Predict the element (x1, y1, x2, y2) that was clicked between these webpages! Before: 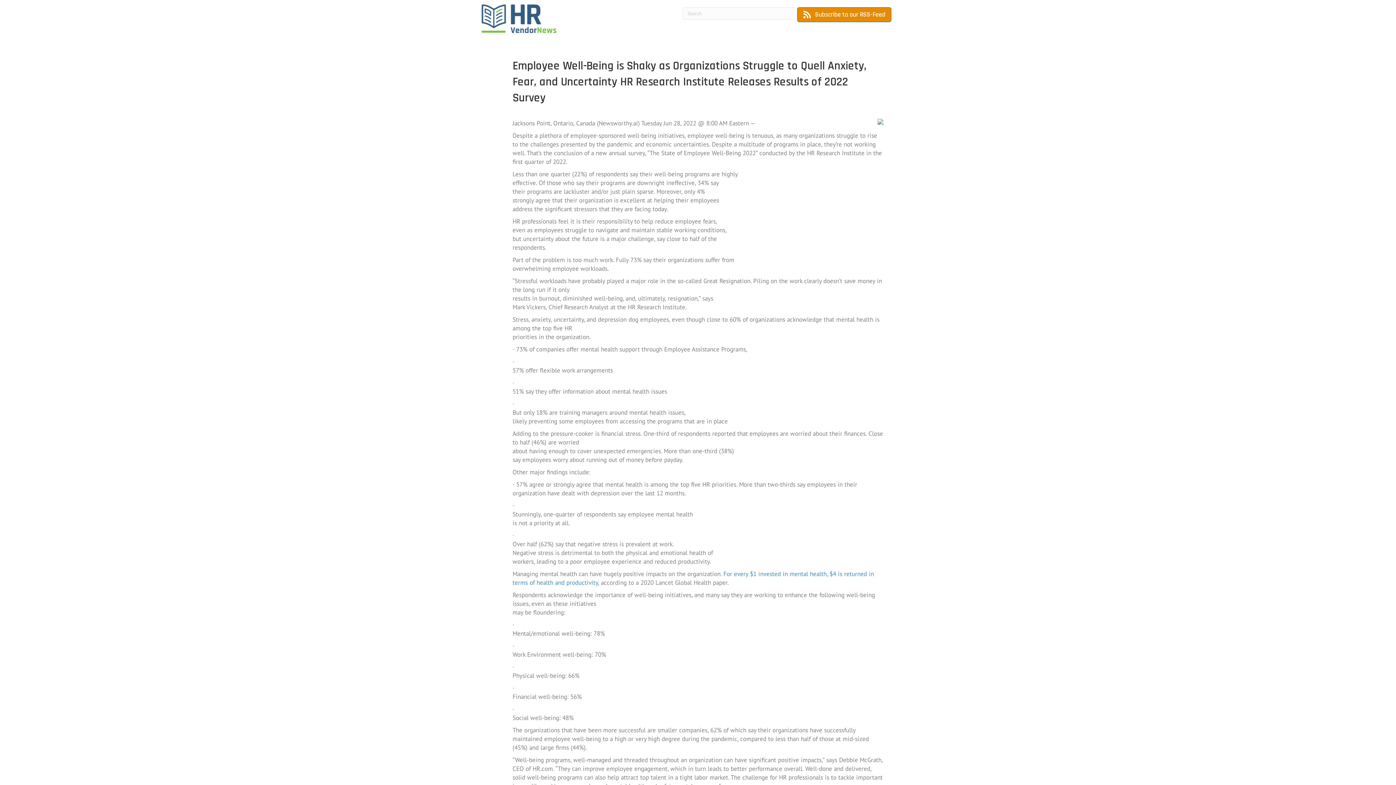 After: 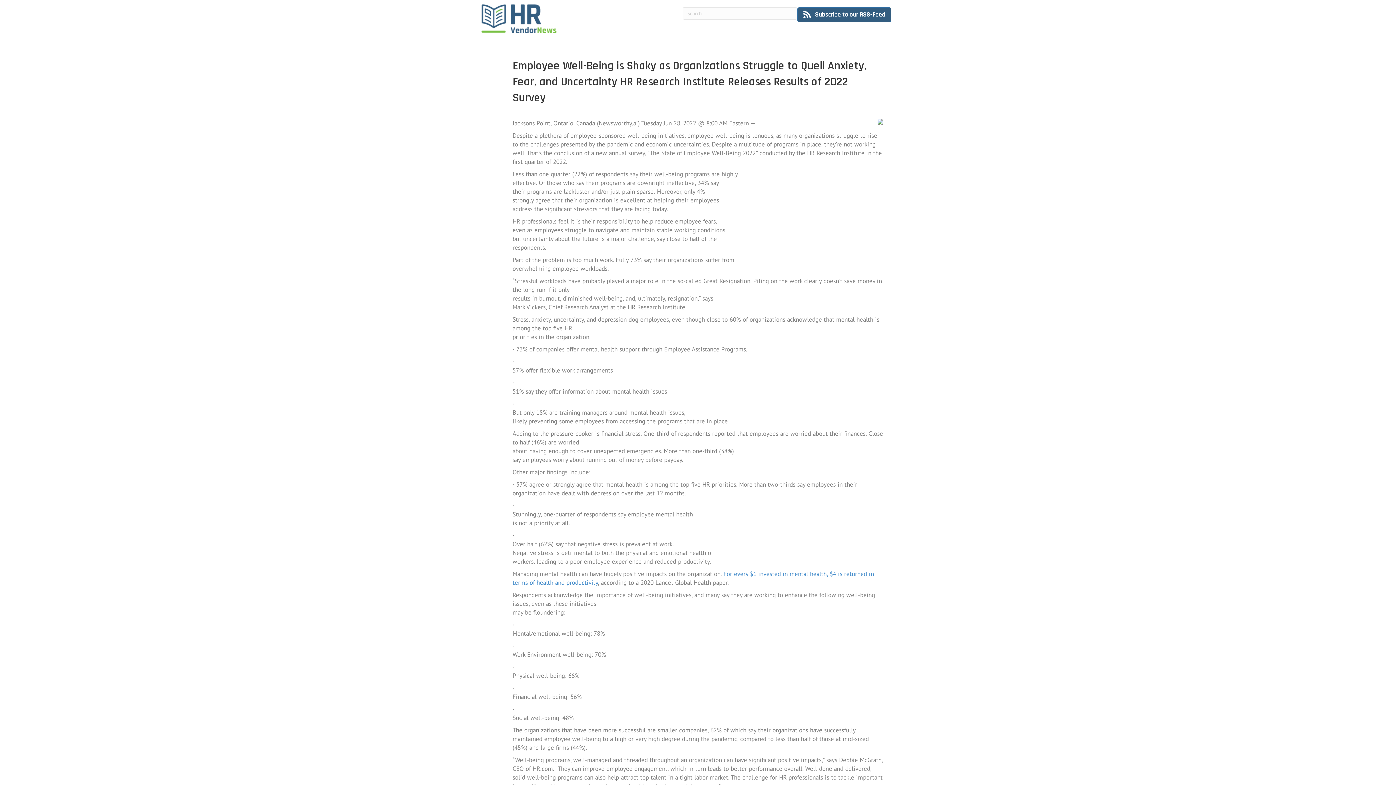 Action: label:  Subscribe to our RSS-Feed bbox: (797, 7, 891, 22)